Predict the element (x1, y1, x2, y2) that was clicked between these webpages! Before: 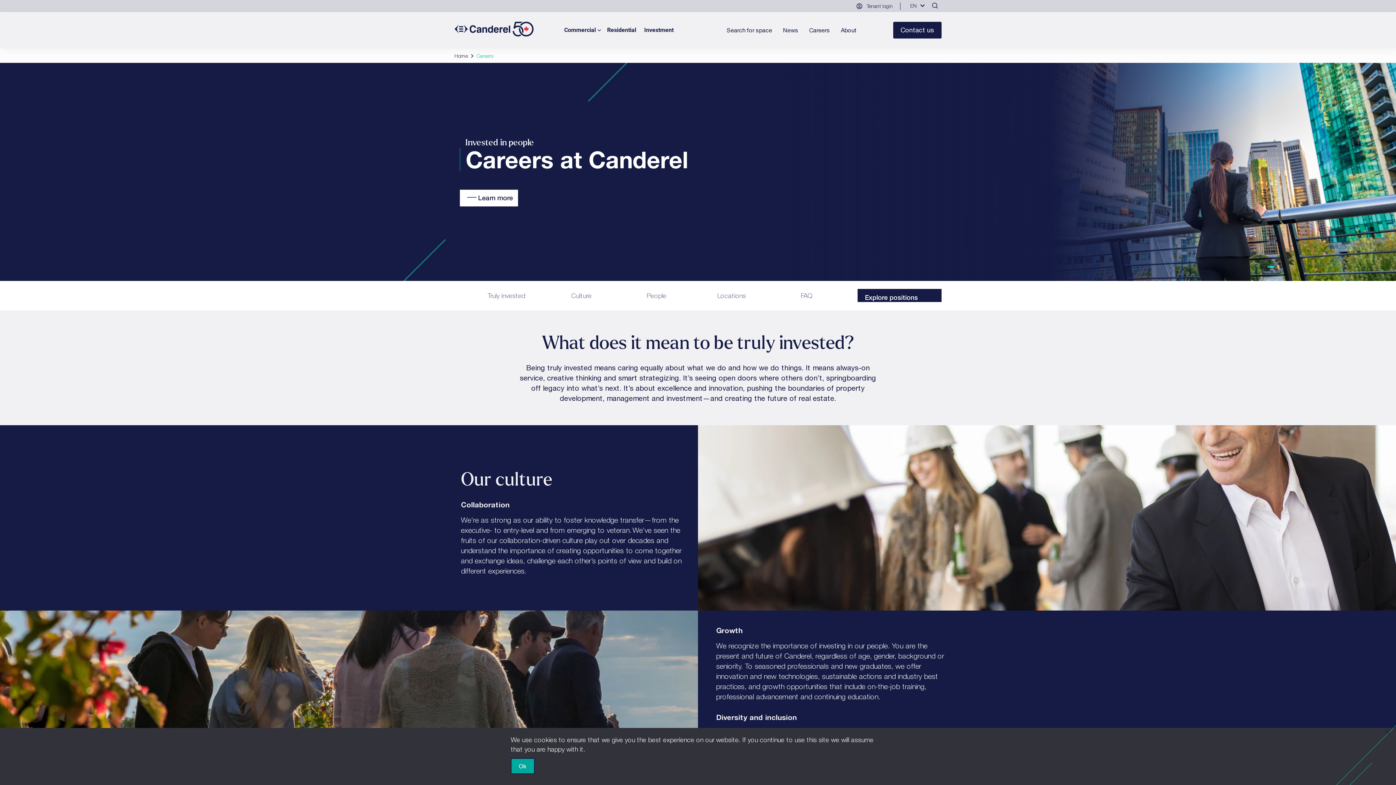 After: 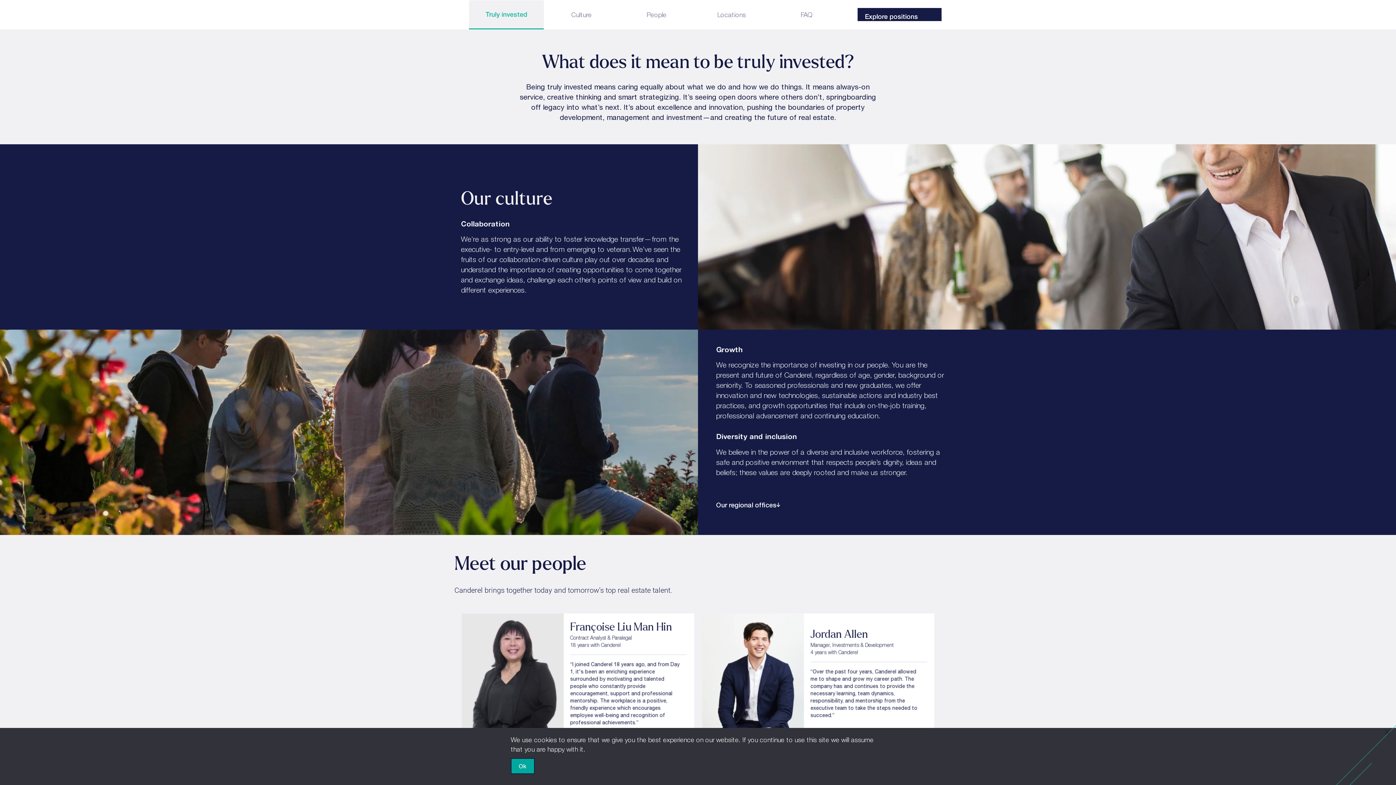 Action: label: Learn more bbox: (460, 189, 518, 206)